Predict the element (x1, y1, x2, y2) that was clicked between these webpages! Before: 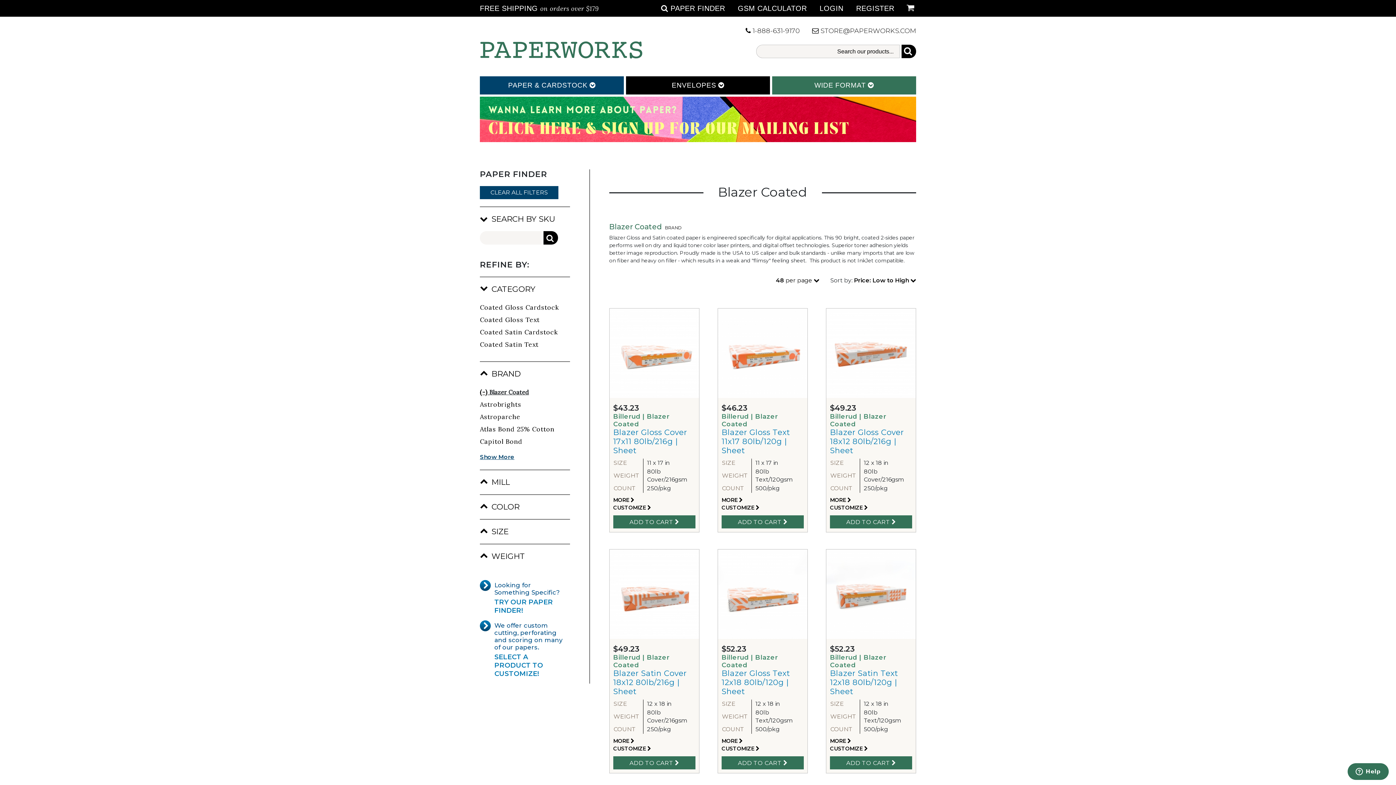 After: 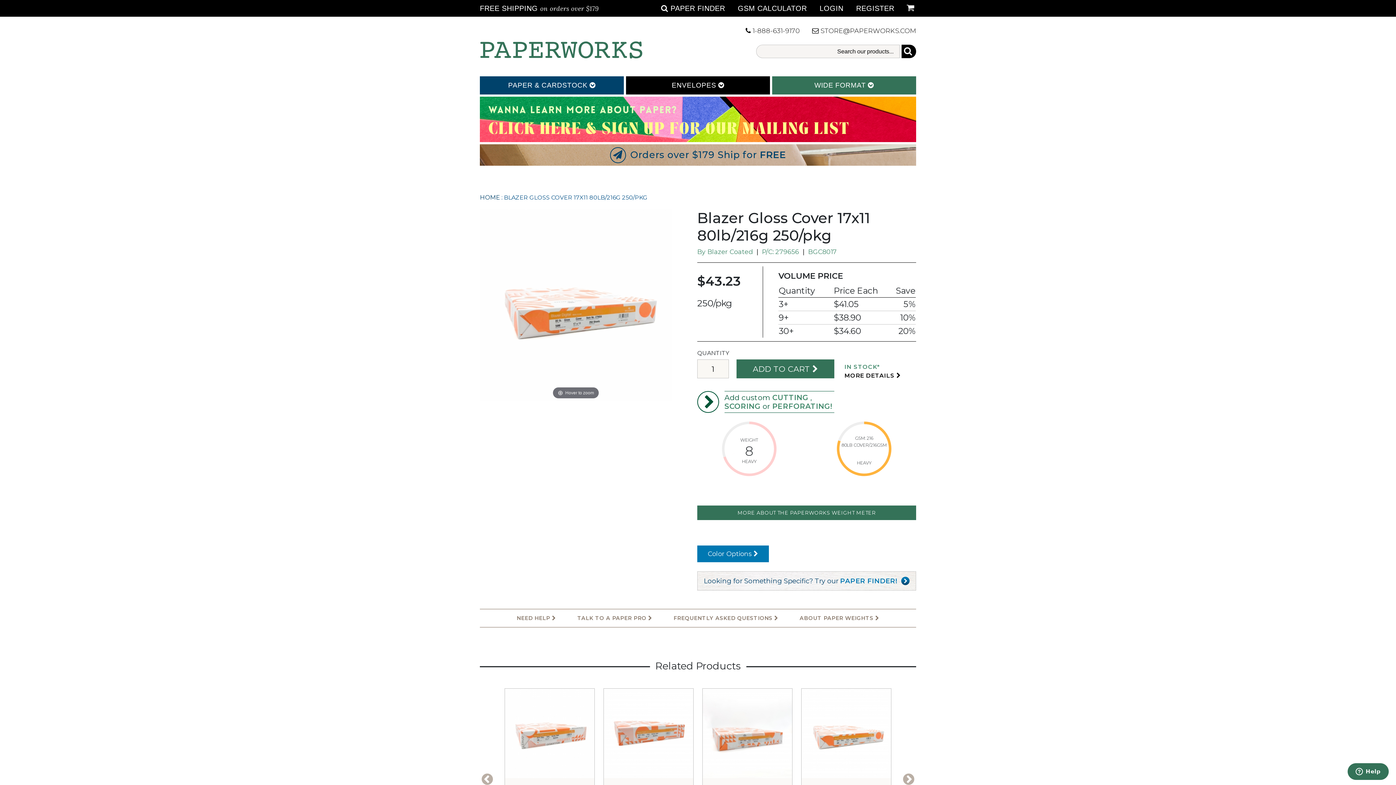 Action: label: MORE  bbox: (613, 496, 695, 504)